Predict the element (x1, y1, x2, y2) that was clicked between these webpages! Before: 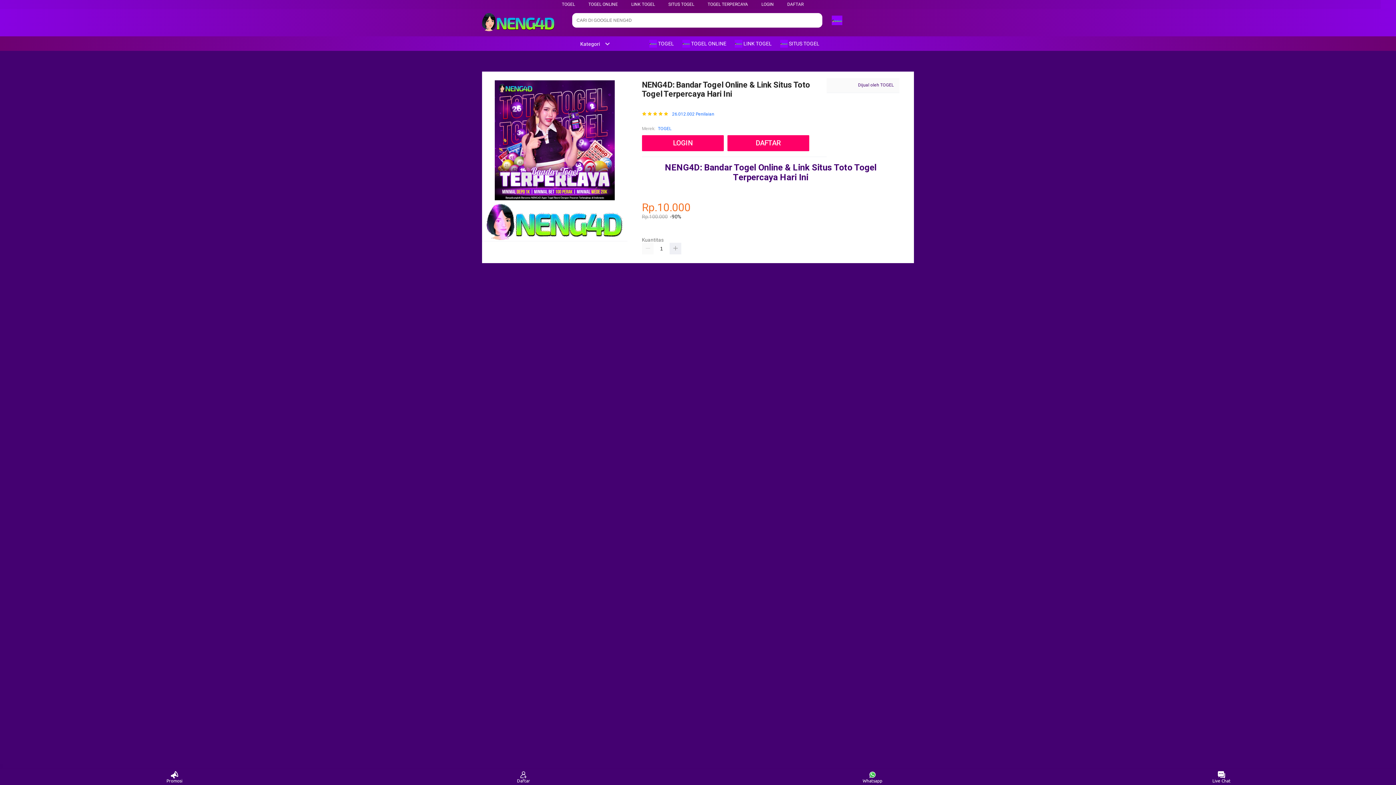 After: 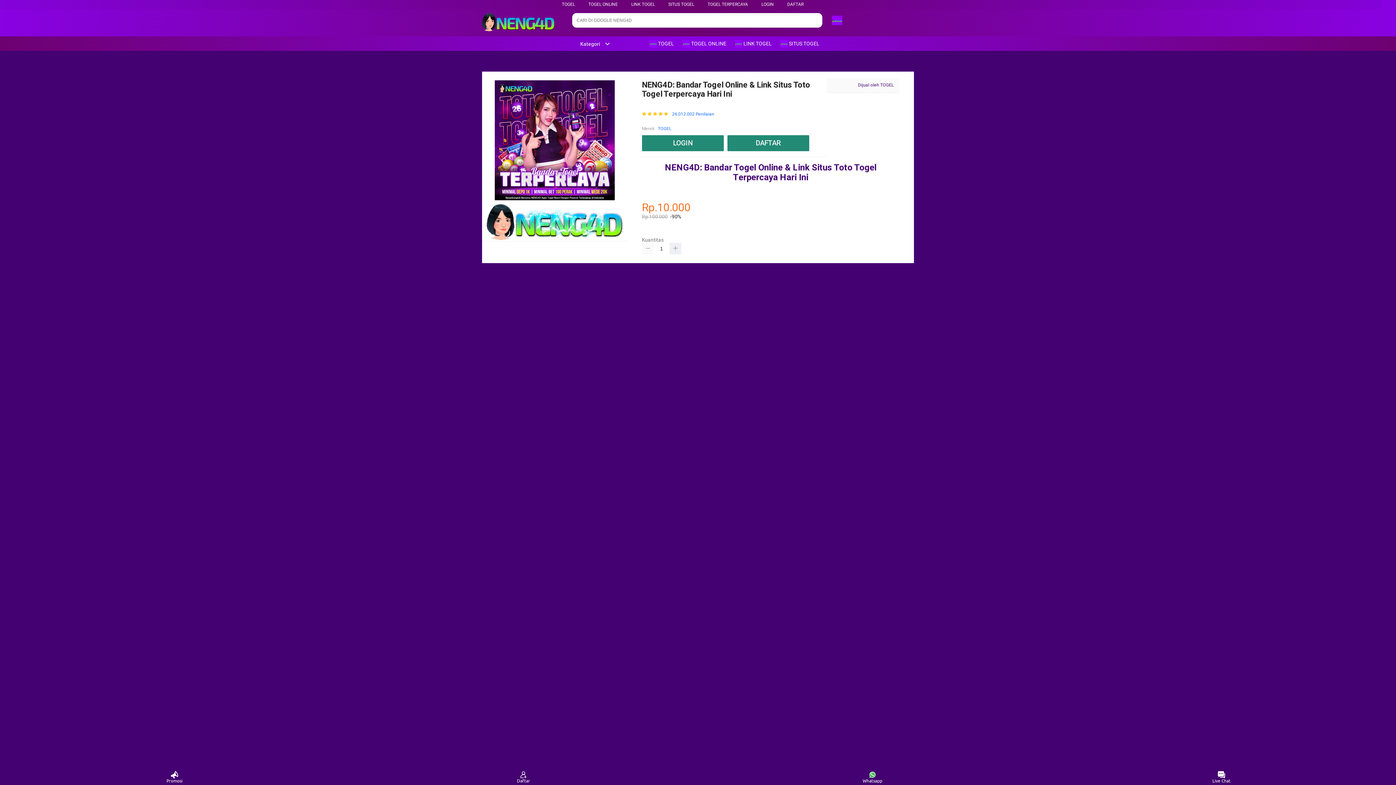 Action: bbox: (642, 242, 653, 254)